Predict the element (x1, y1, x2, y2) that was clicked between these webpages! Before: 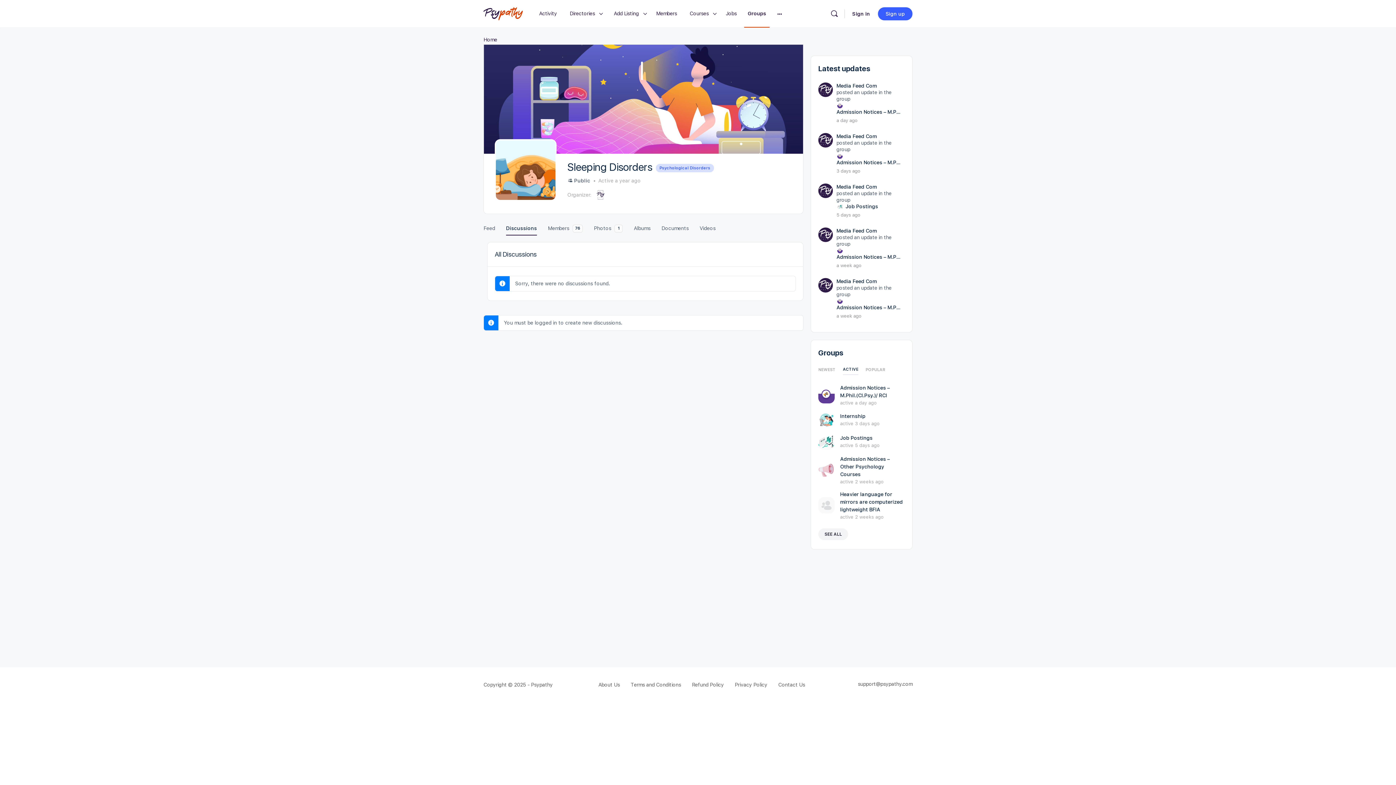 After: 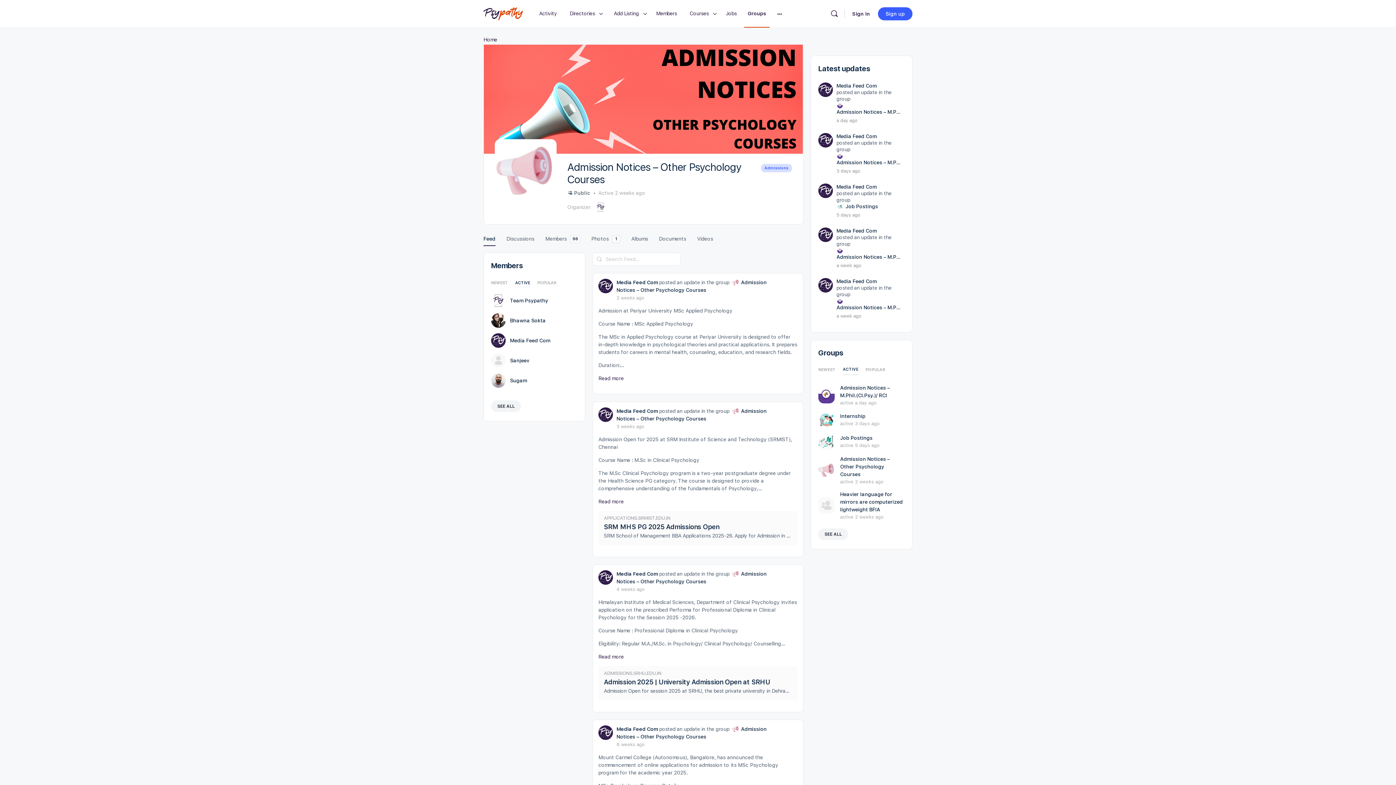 Action: bbox: (818, 462, 834, 478)